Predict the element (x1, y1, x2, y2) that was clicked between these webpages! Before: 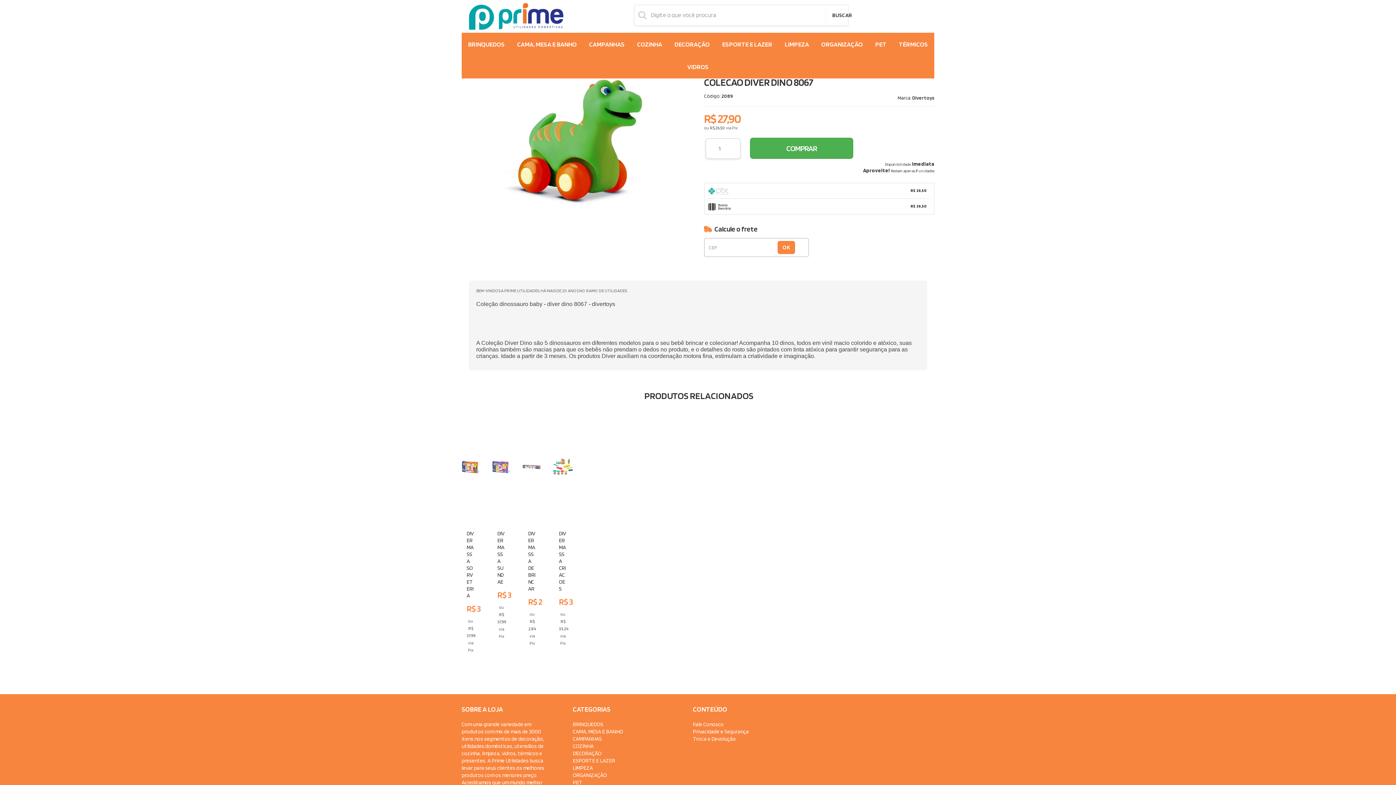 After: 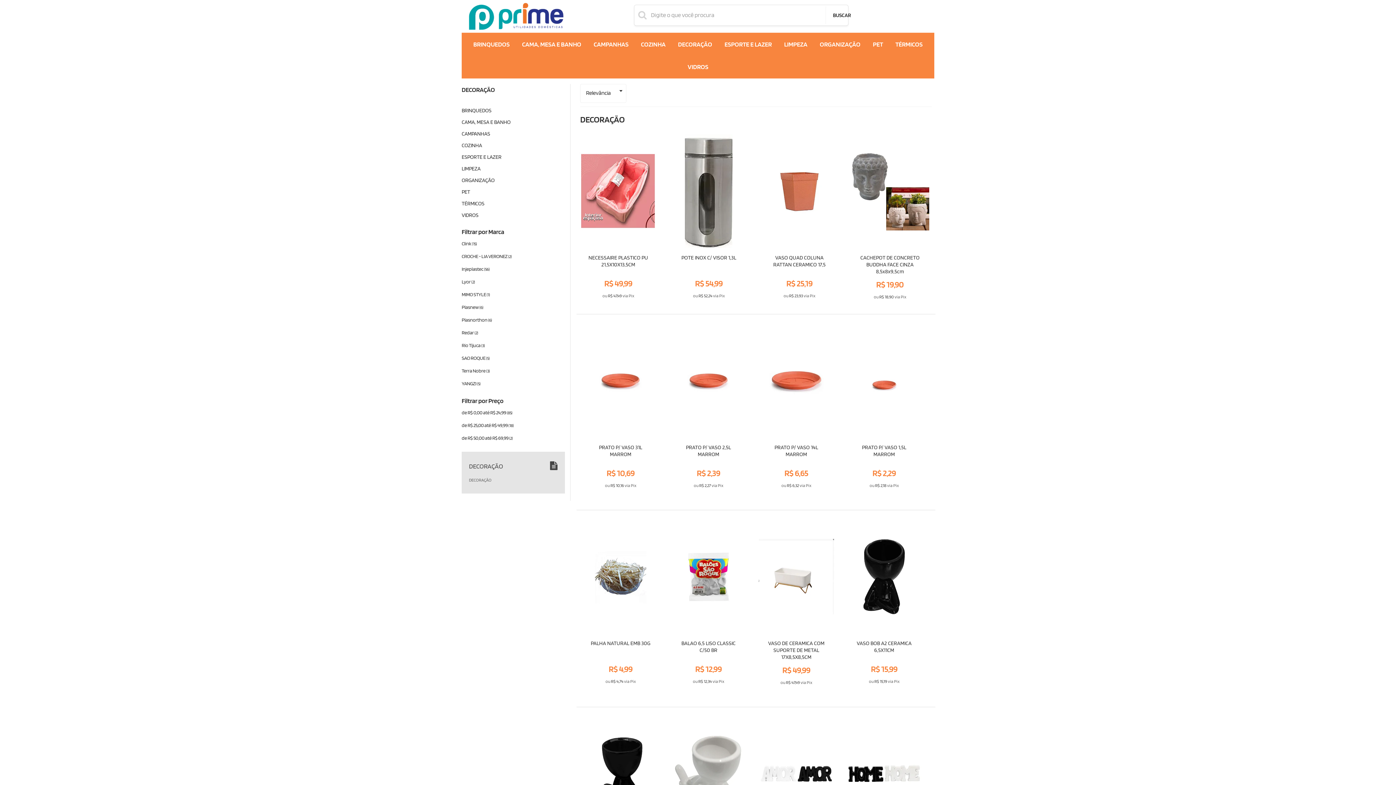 Action: bbox: (674, 36, 710, 52) label: DECORAÇÃO